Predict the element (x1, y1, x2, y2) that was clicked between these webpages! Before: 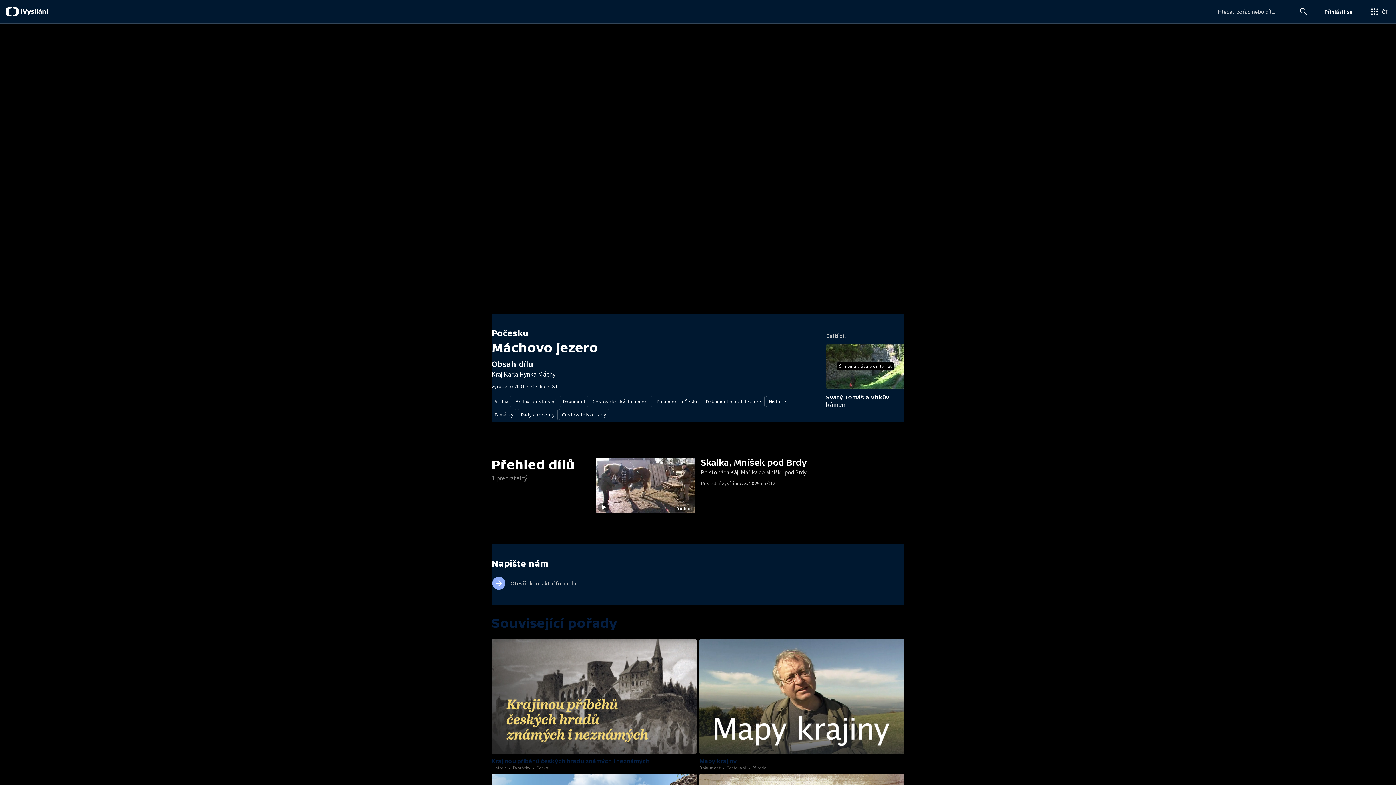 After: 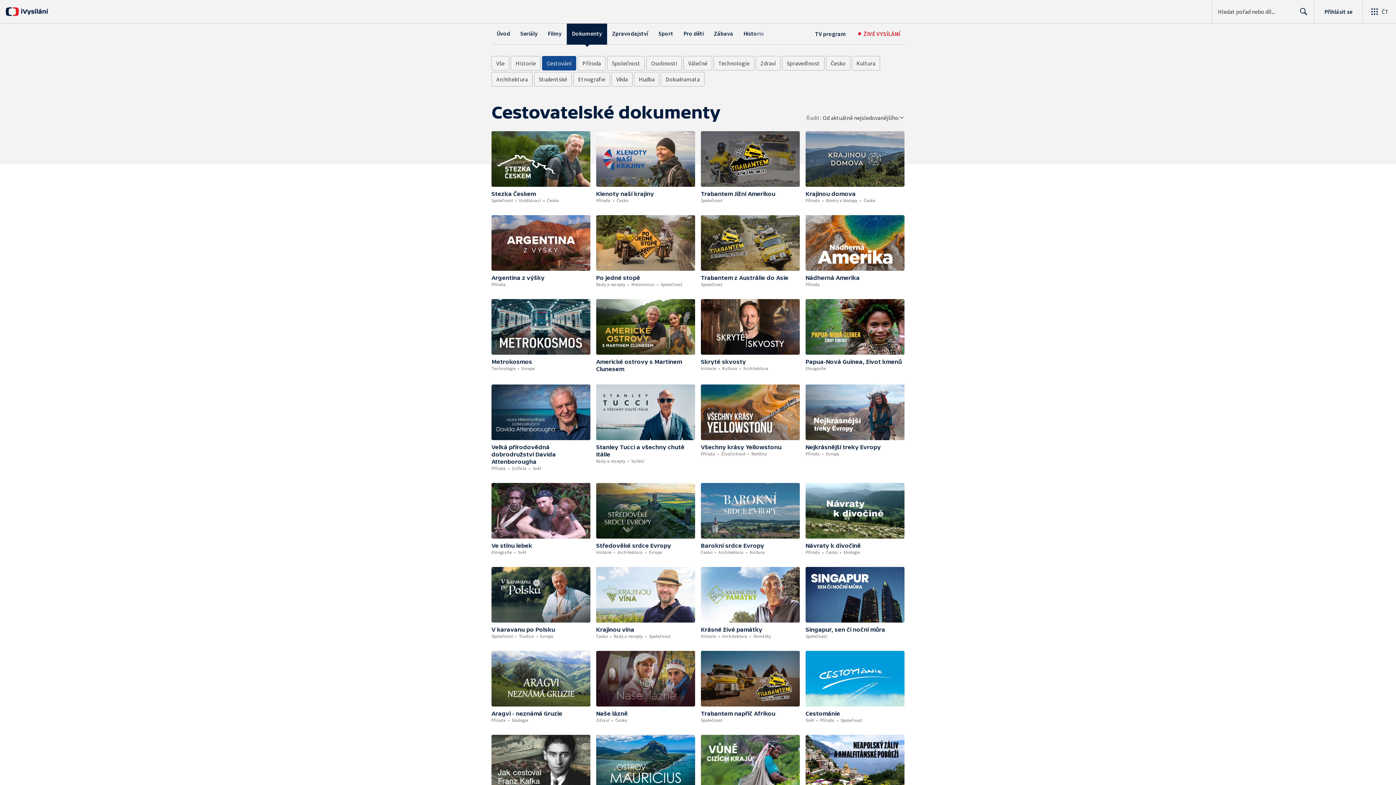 Action: label: Cestovatelský dokument bbox: (589, 396, 652, 407)